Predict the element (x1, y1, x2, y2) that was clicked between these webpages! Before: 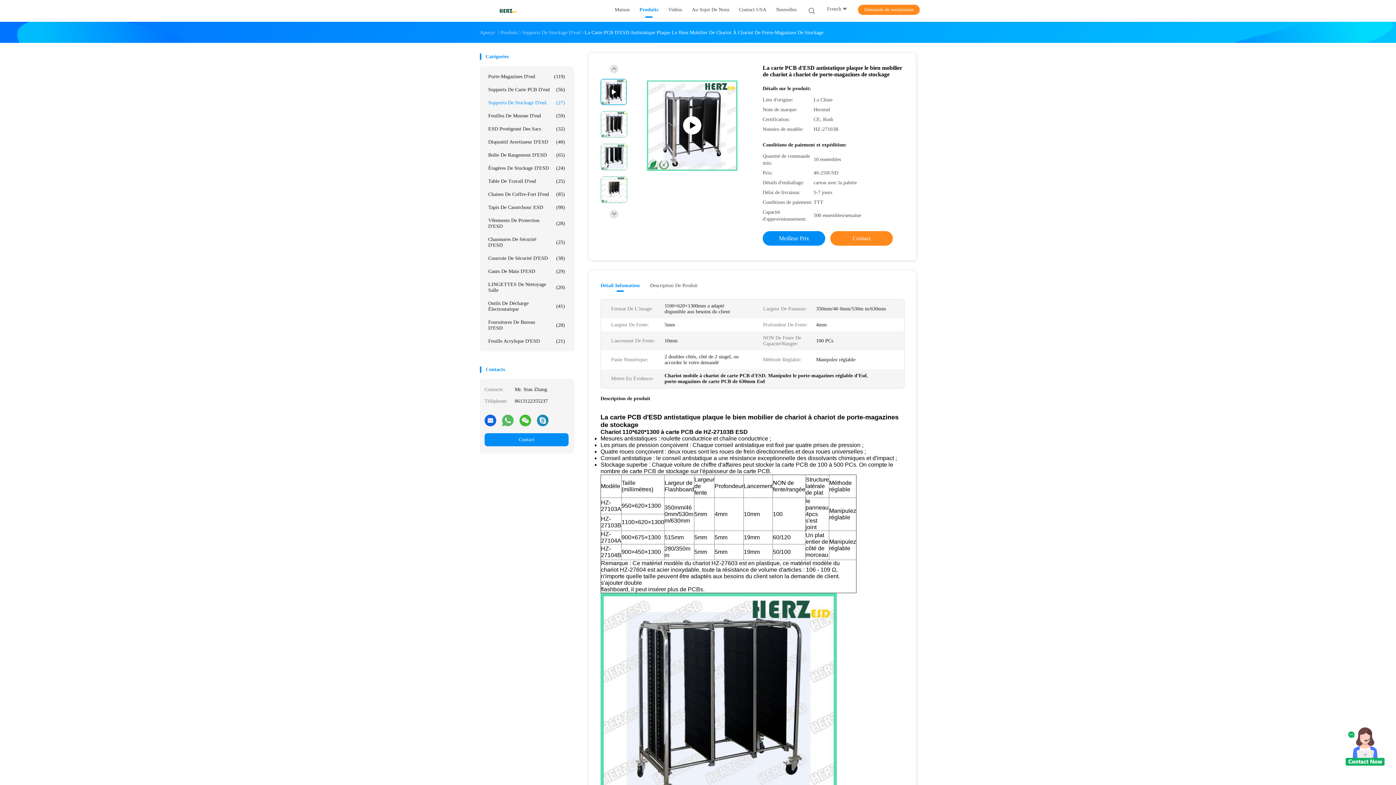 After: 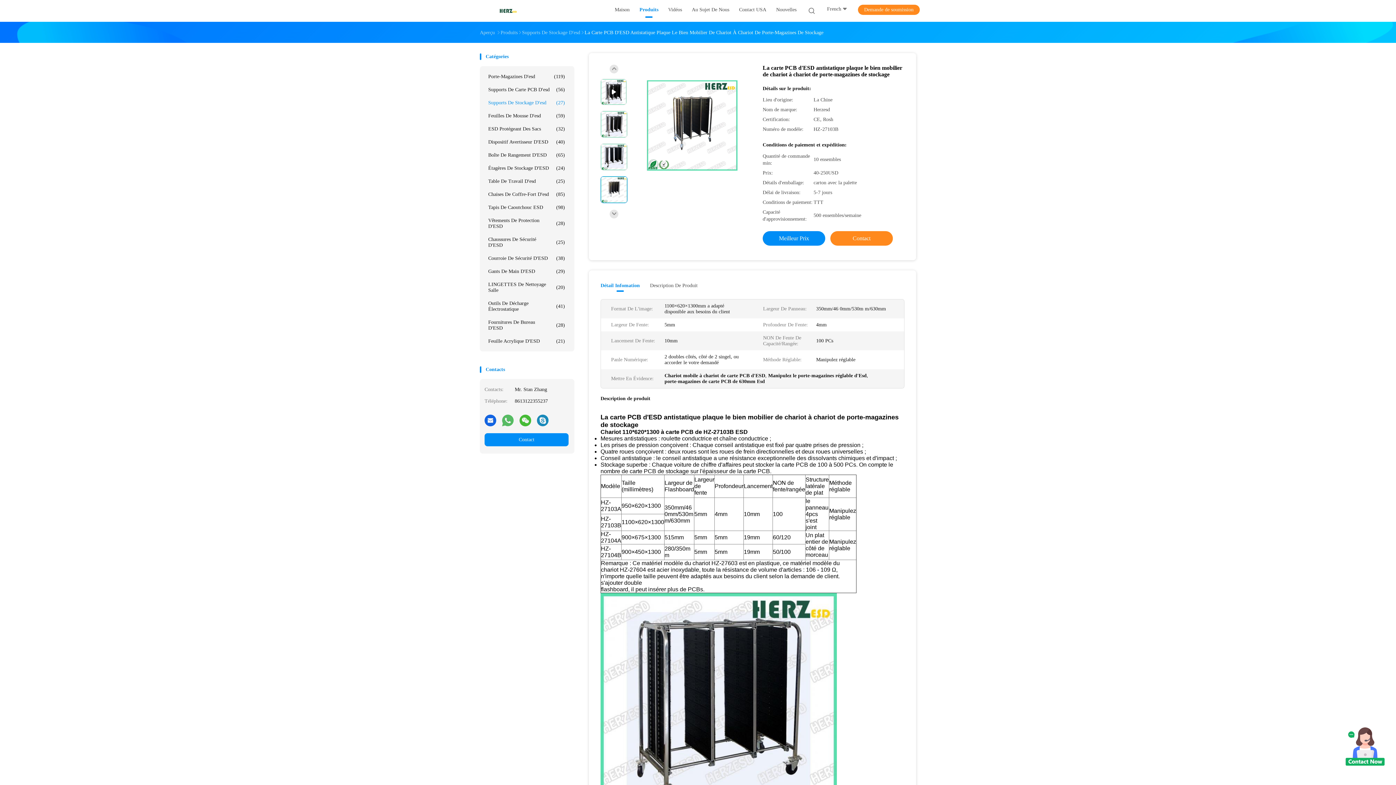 Action: bbox: (600, 176, 627, 203)